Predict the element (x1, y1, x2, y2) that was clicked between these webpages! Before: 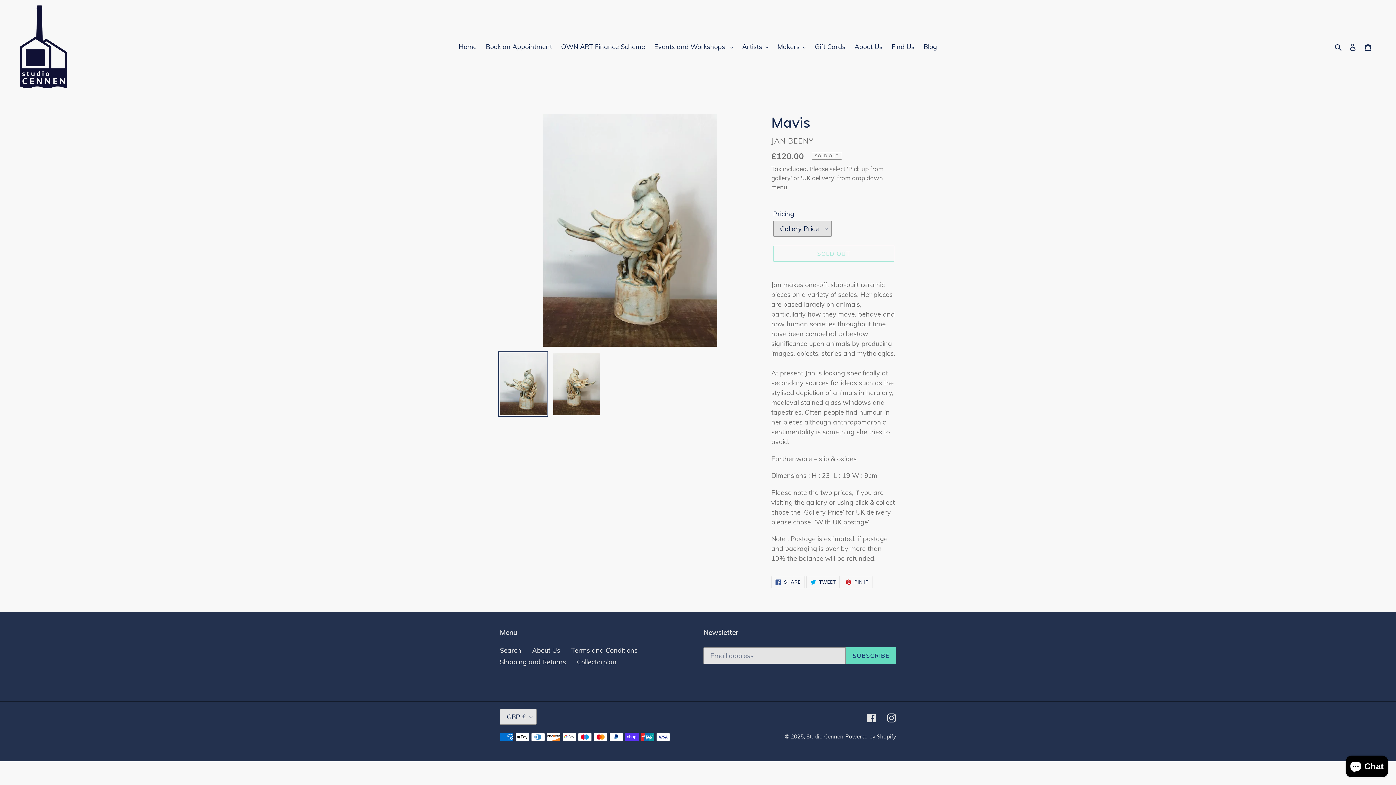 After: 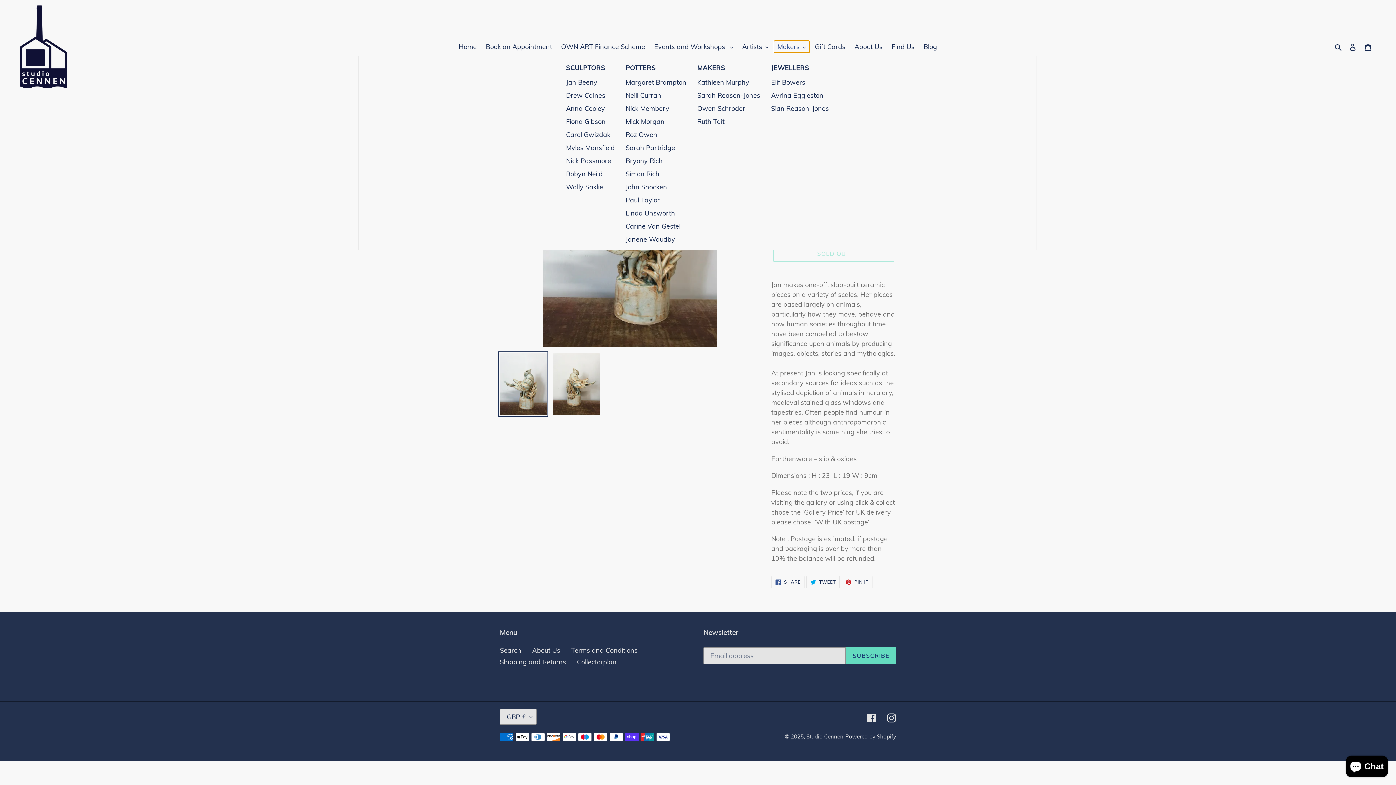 Action: bbox: (774, 40, 809, 52) label: Makers